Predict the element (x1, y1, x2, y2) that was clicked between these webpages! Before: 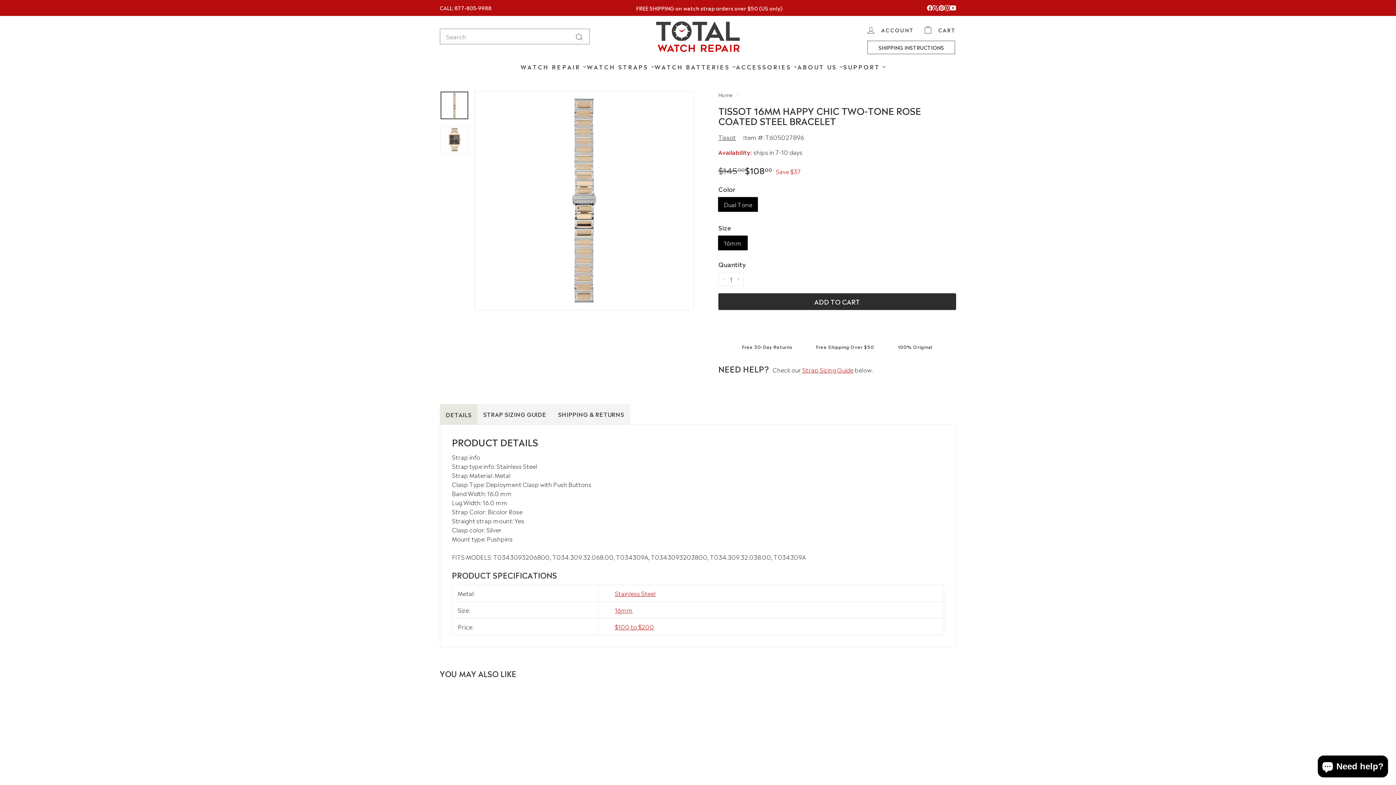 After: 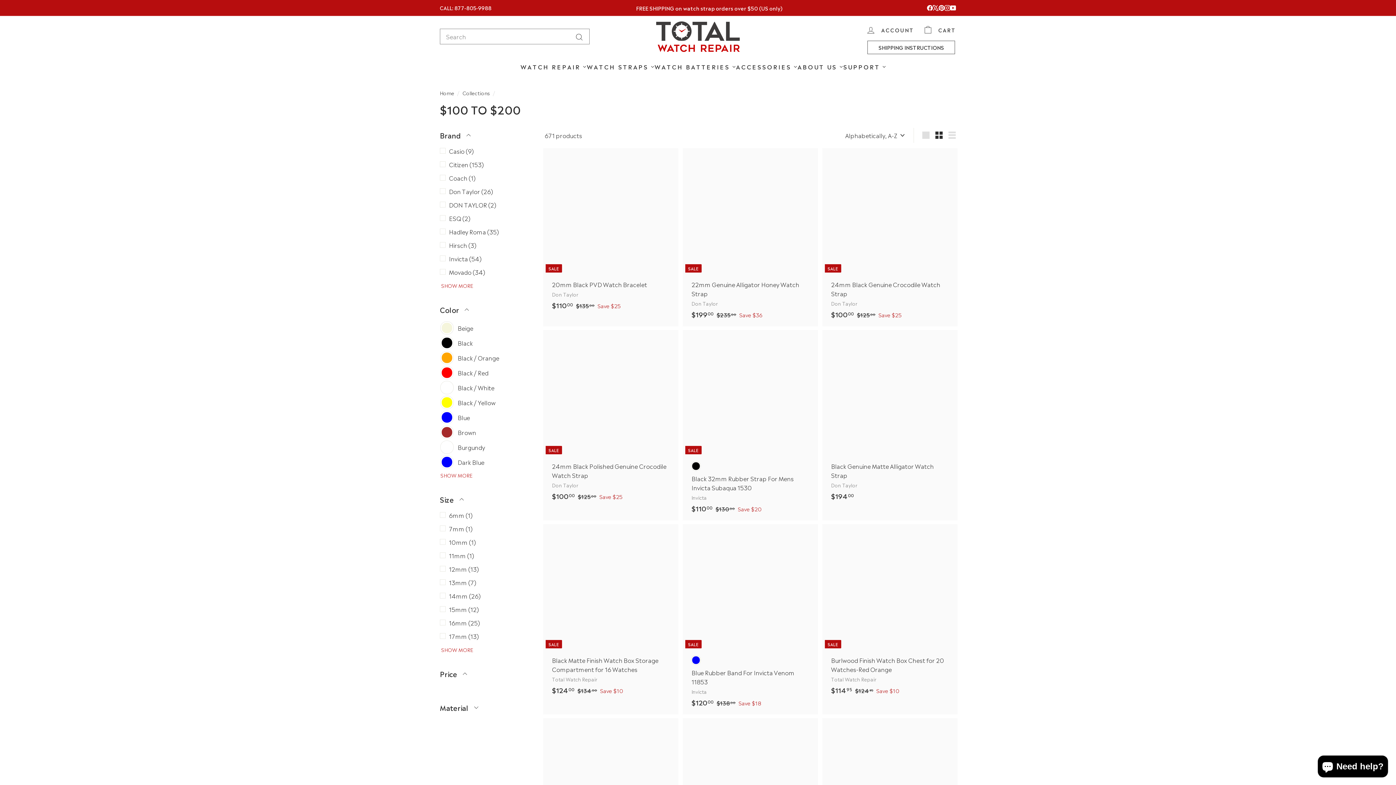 Action: bbox: (614, 622, 654, 631) label: $100 to $200